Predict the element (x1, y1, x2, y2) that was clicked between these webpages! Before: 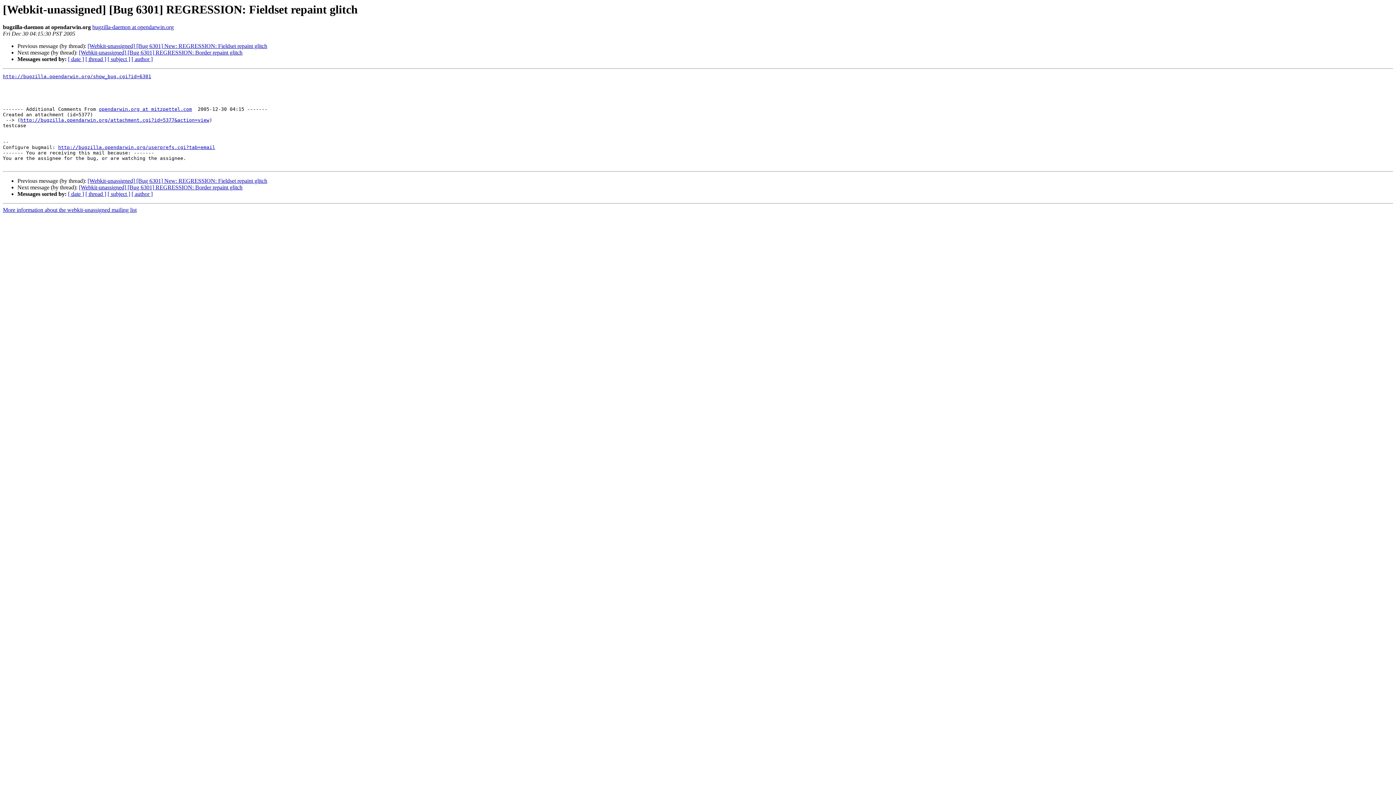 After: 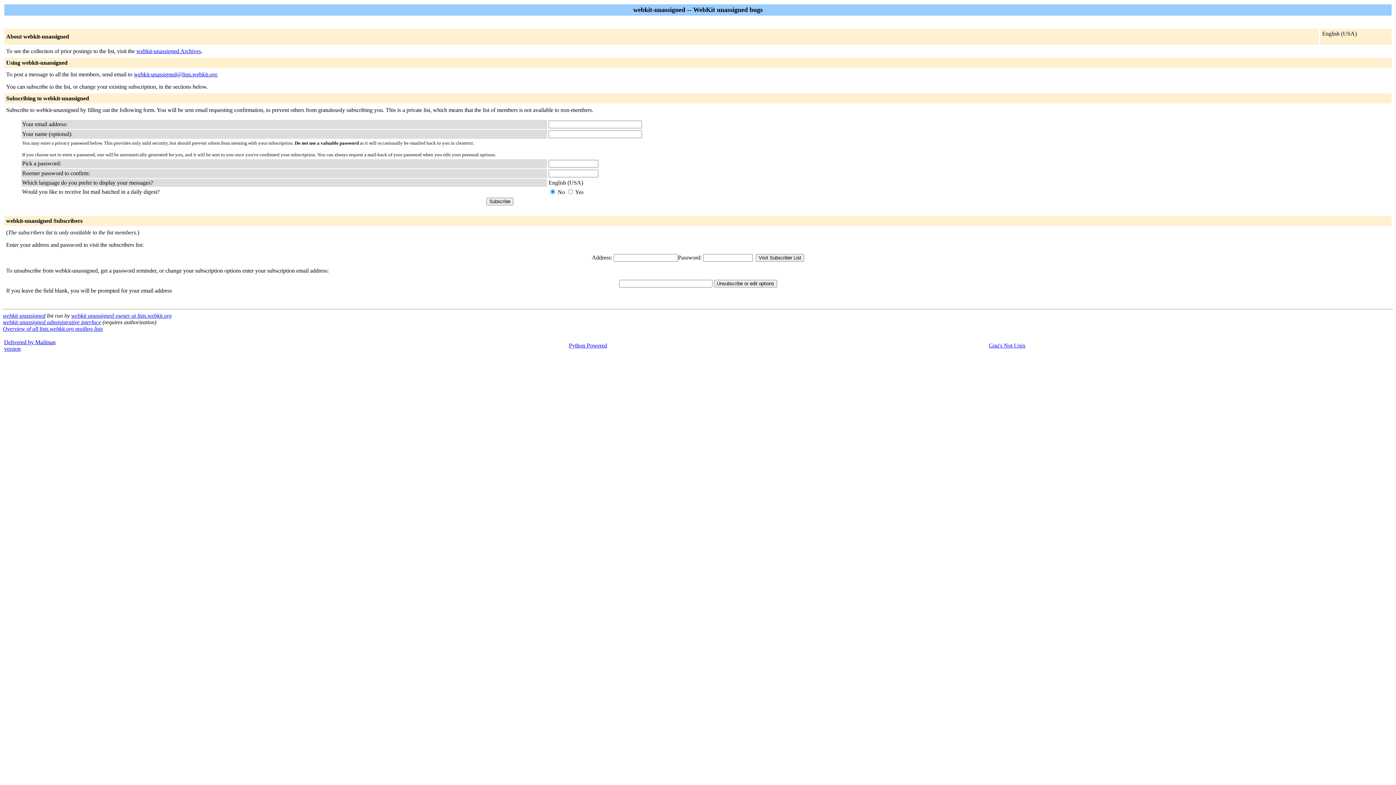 Action: bbox: (98, 106, 192, 112) label: opendarwin.org at mitzpettel.com